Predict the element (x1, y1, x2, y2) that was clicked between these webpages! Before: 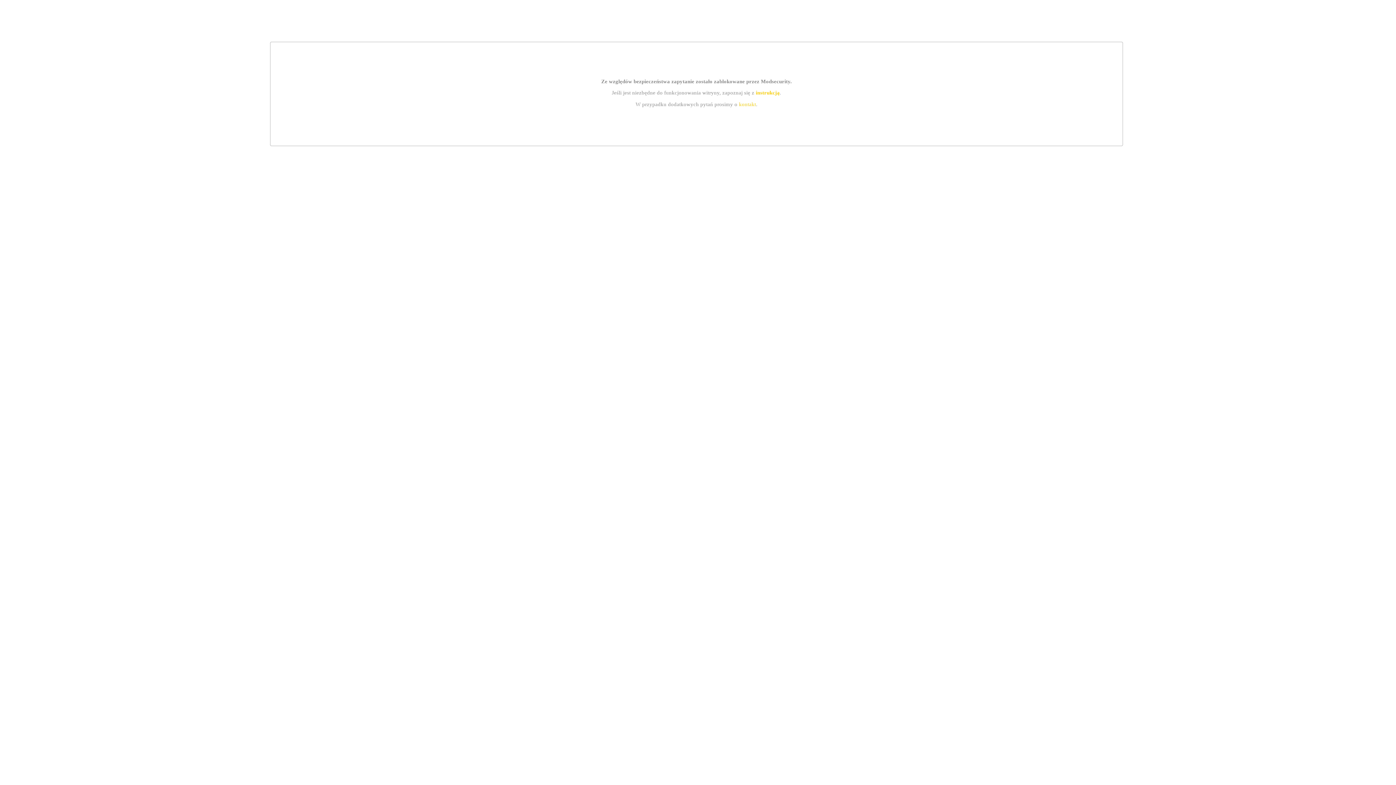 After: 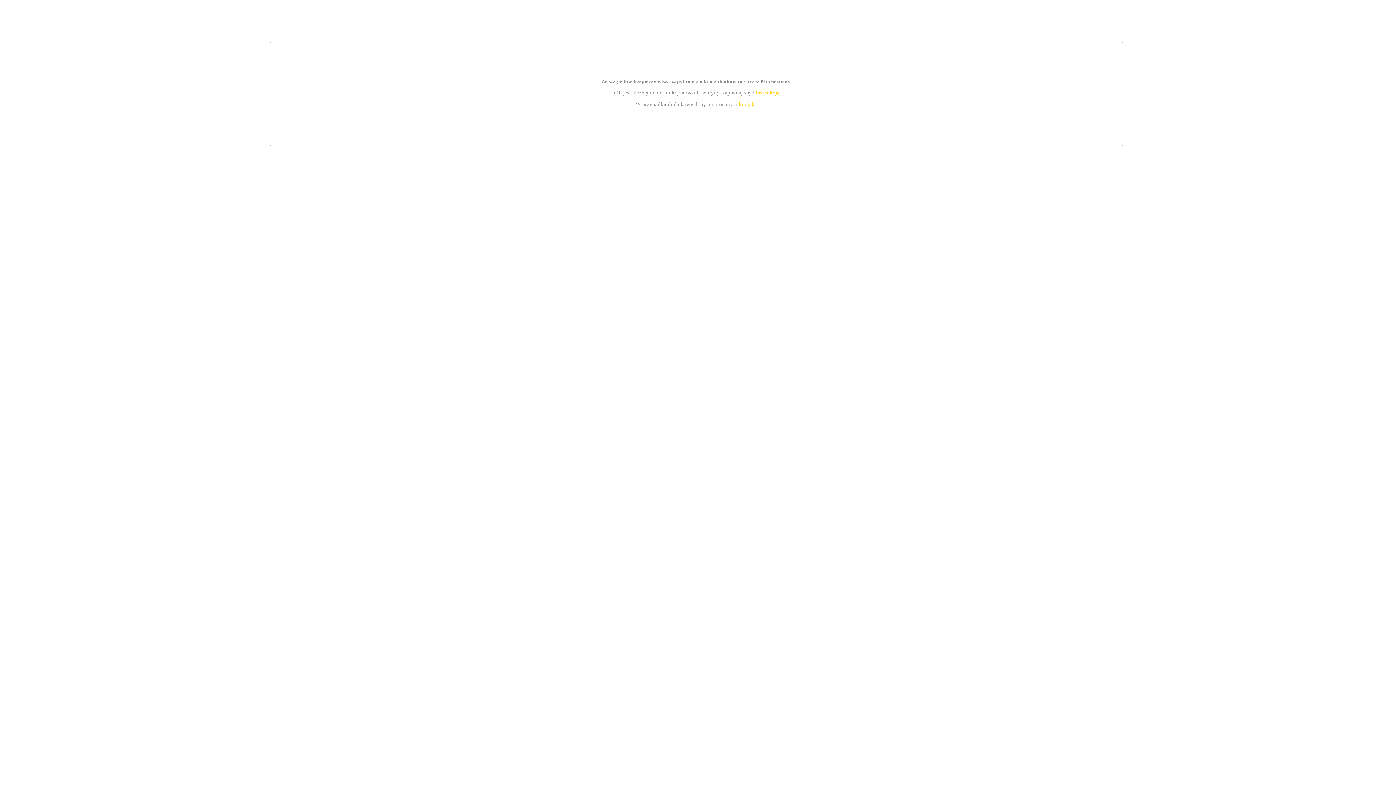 Action: label: instrukcją bbox: (755, 89, 779, 95)